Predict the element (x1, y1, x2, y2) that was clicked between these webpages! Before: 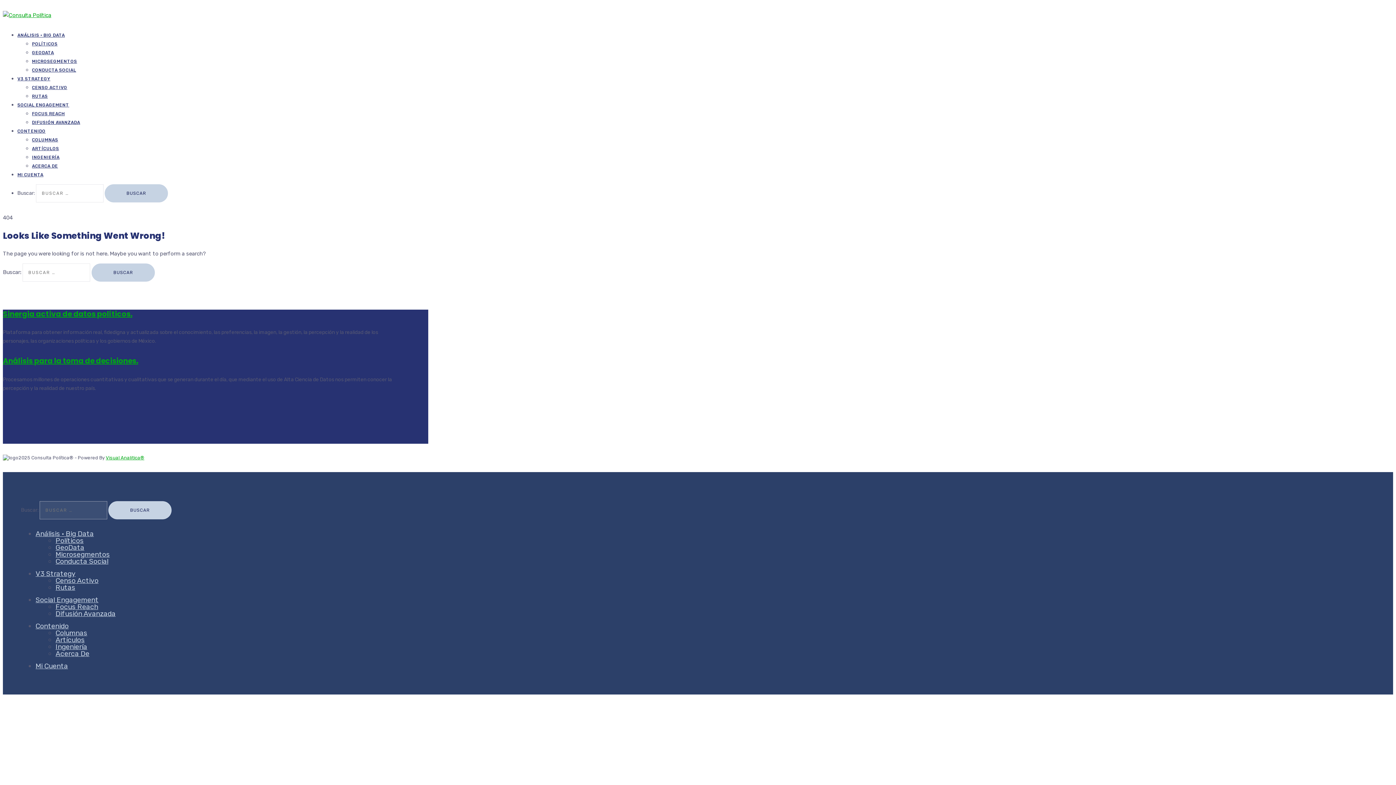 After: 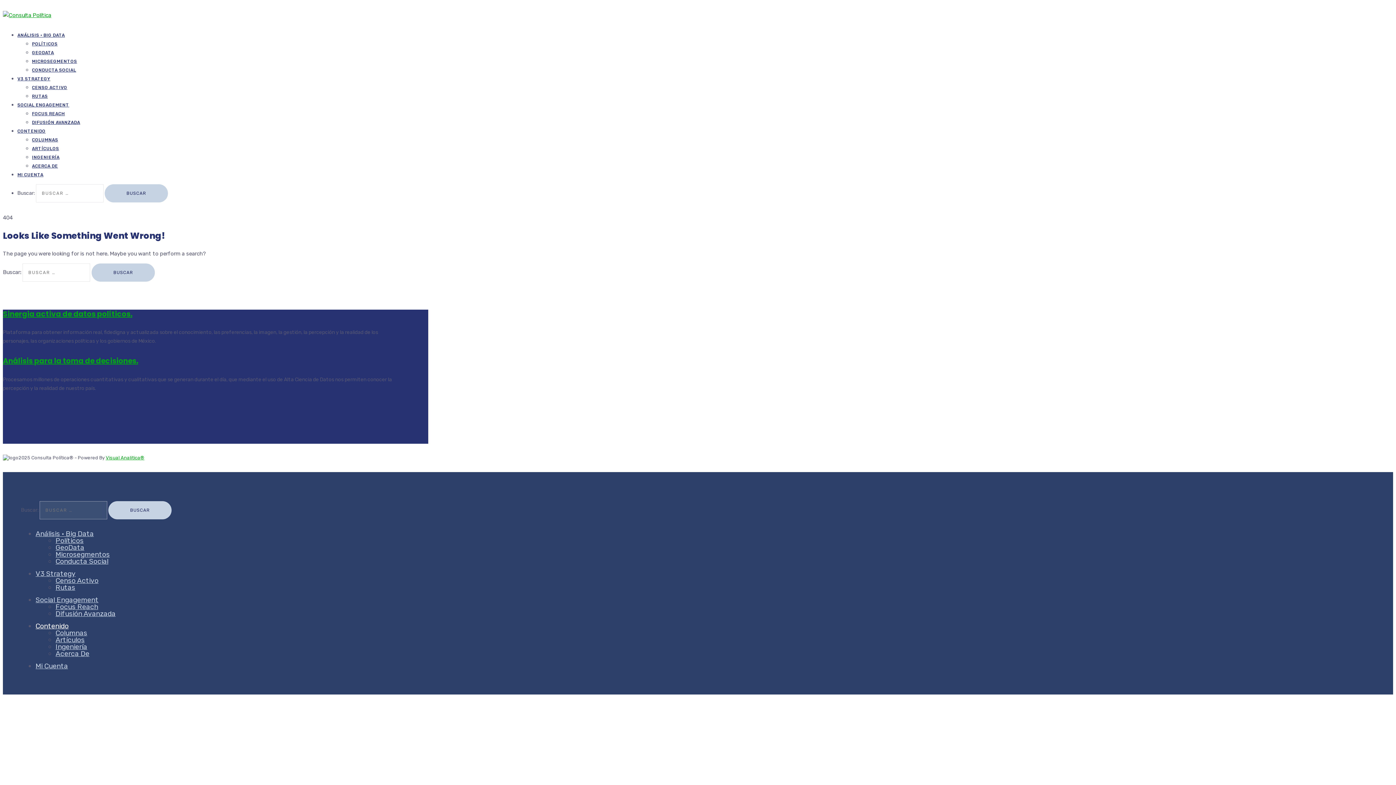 Action: bbox: (35, 622, 68, 630) label: Contenido